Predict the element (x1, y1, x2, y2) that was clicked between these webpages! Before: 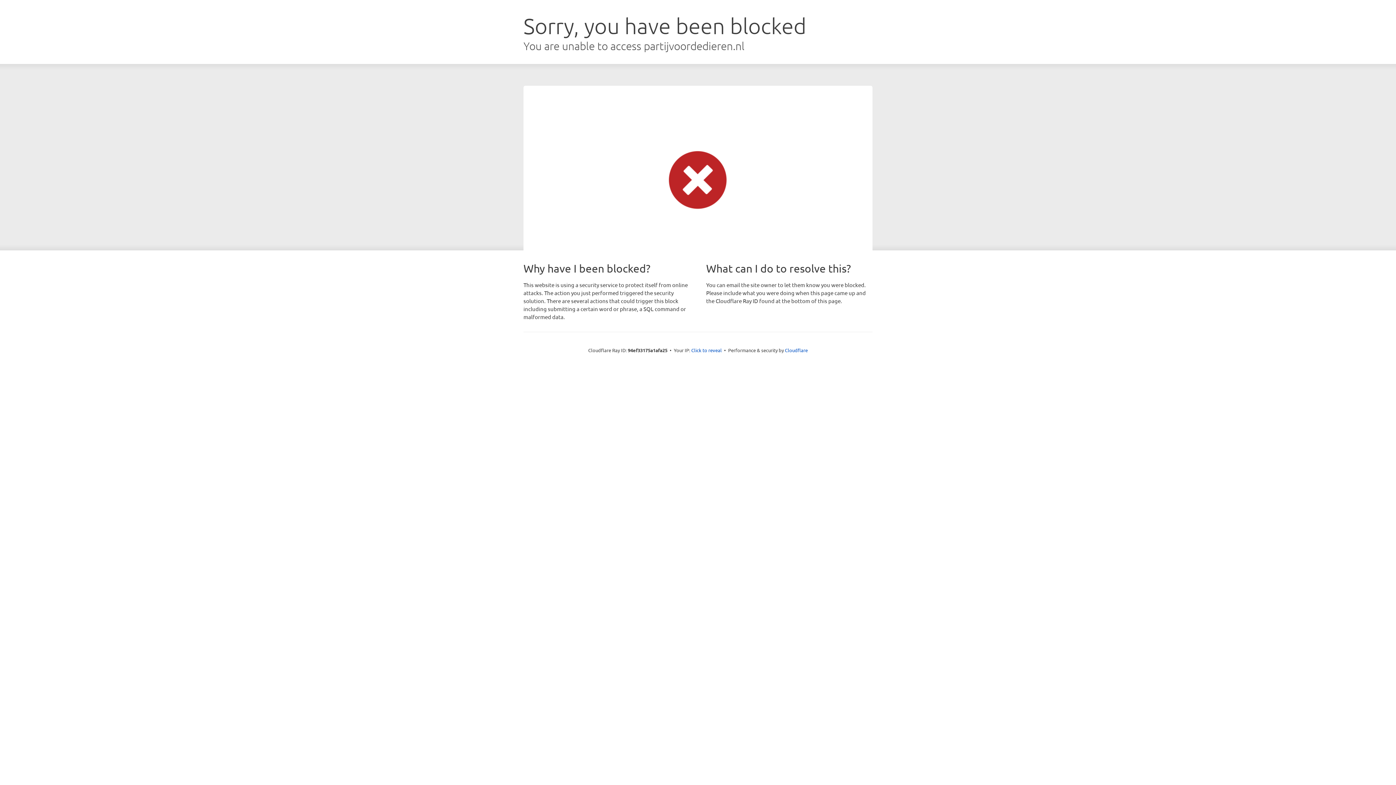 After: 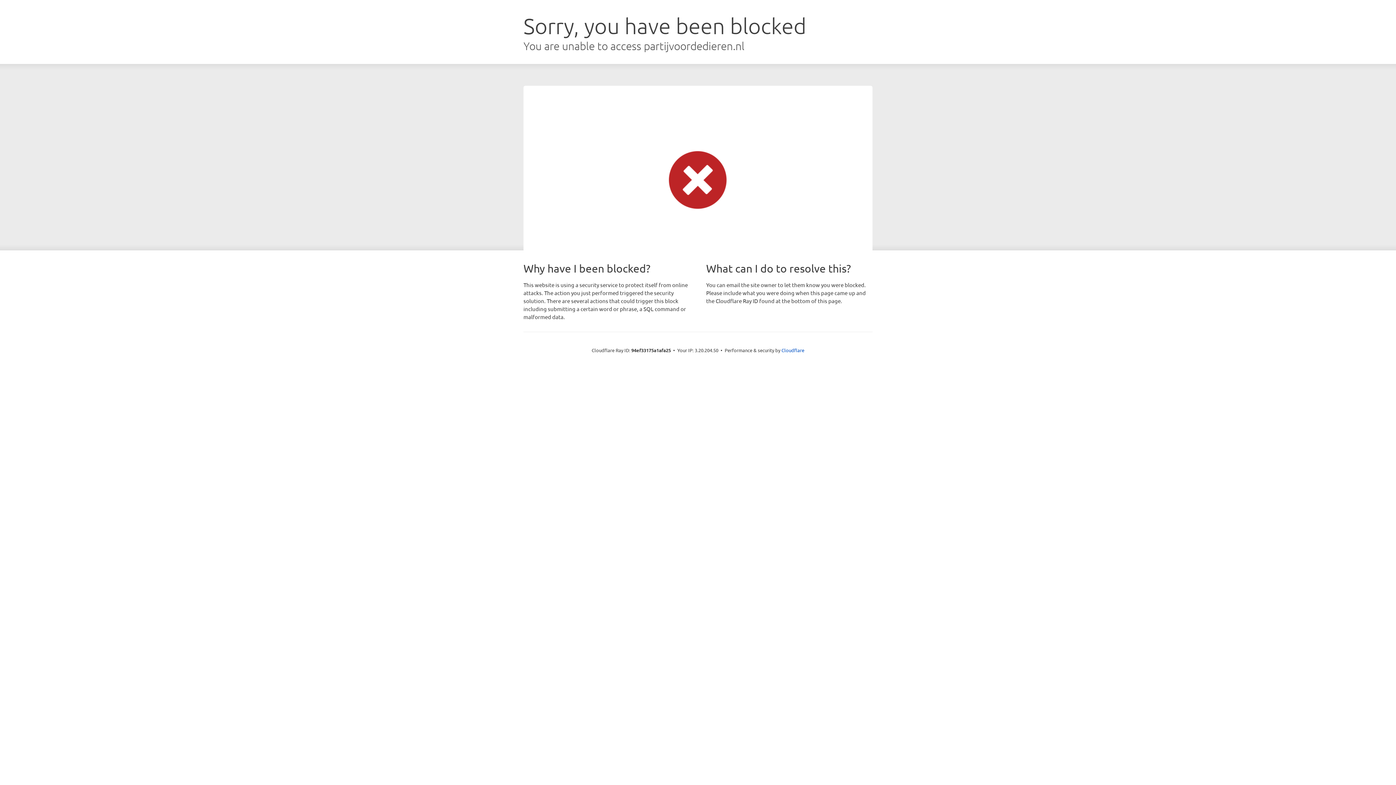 Action: bbox: (691, 346, 722, 353) label: Click to reveal